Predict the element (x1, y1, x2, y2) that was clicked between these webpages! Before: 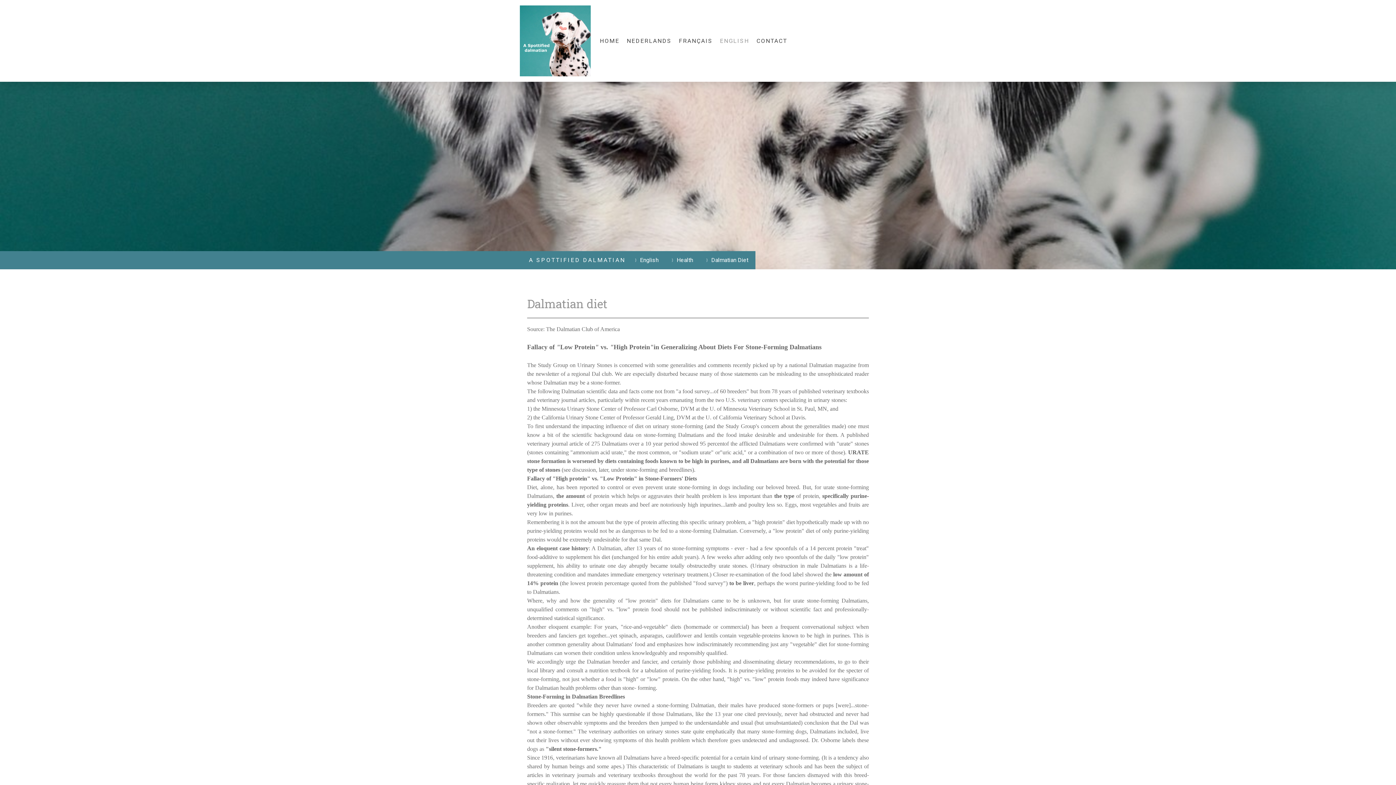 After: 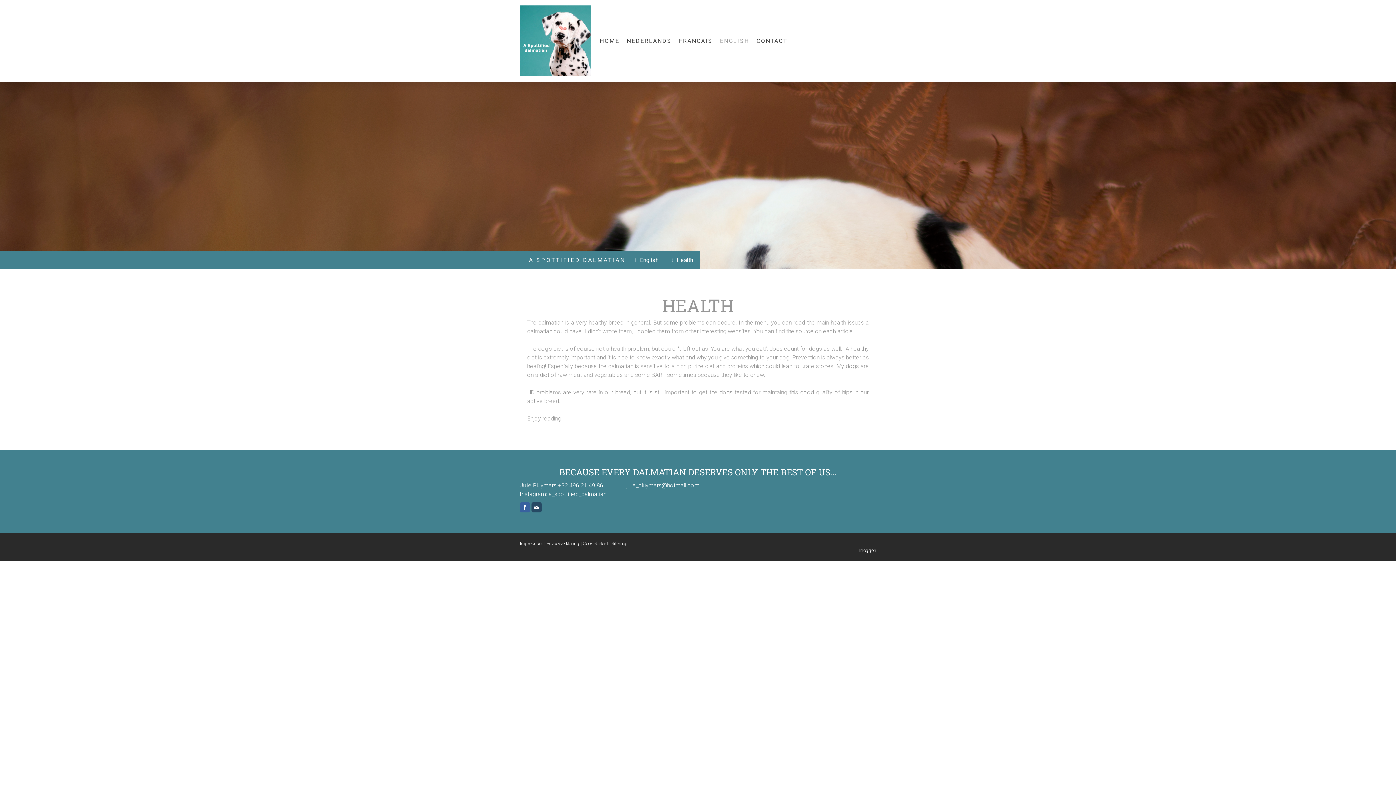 Action: bbox: (665, 251, 700, 269) label: Health